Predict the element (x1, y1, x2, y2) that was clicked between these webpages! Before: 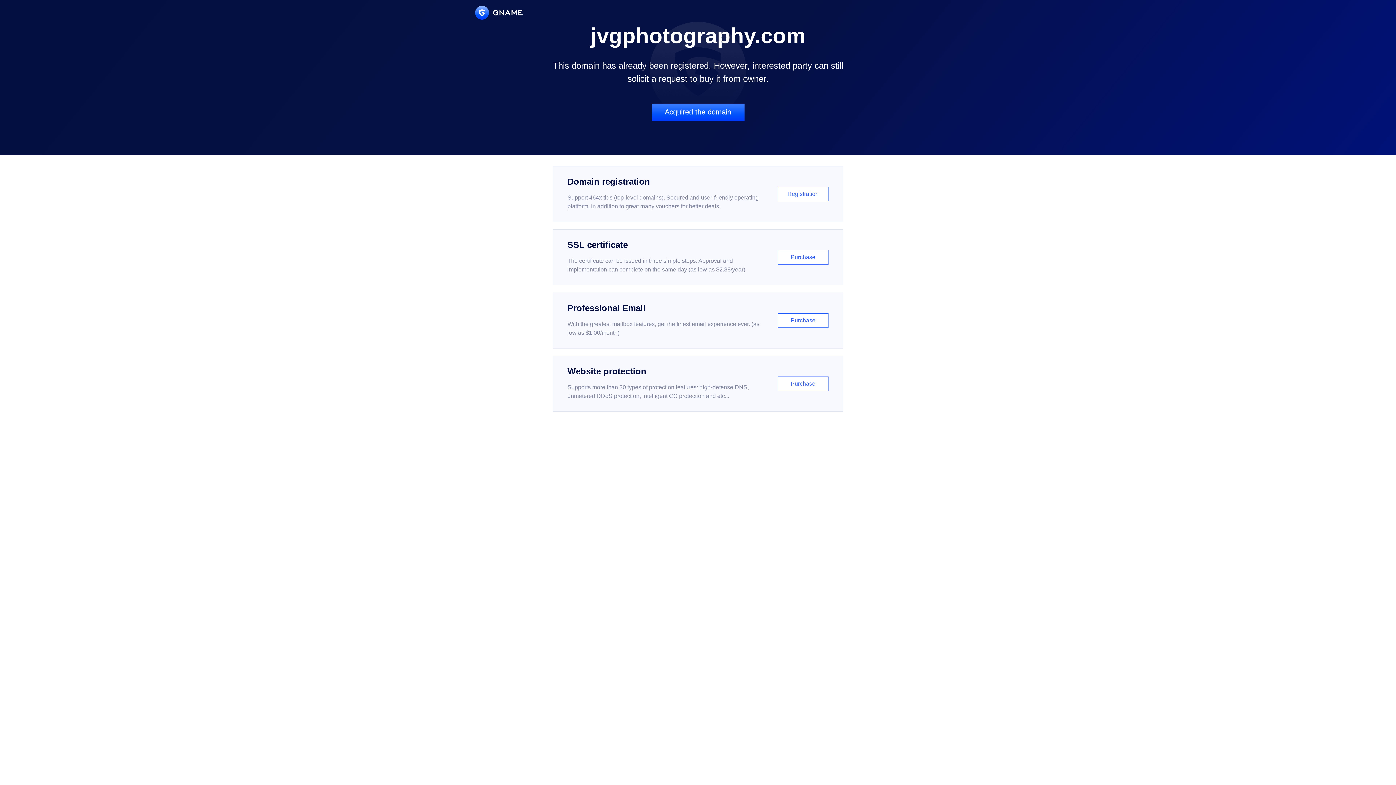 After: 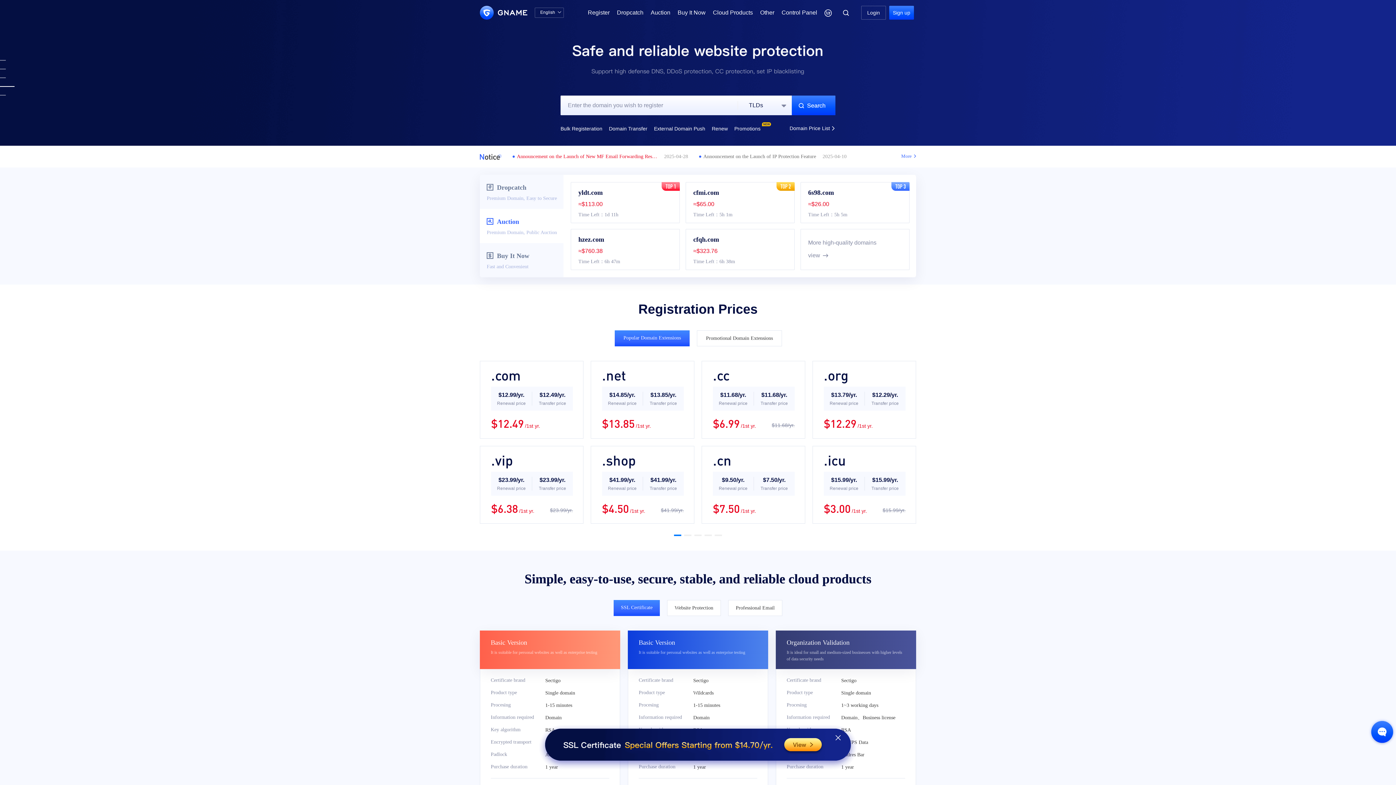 Action: bbox: (475, 5, 522, 19)